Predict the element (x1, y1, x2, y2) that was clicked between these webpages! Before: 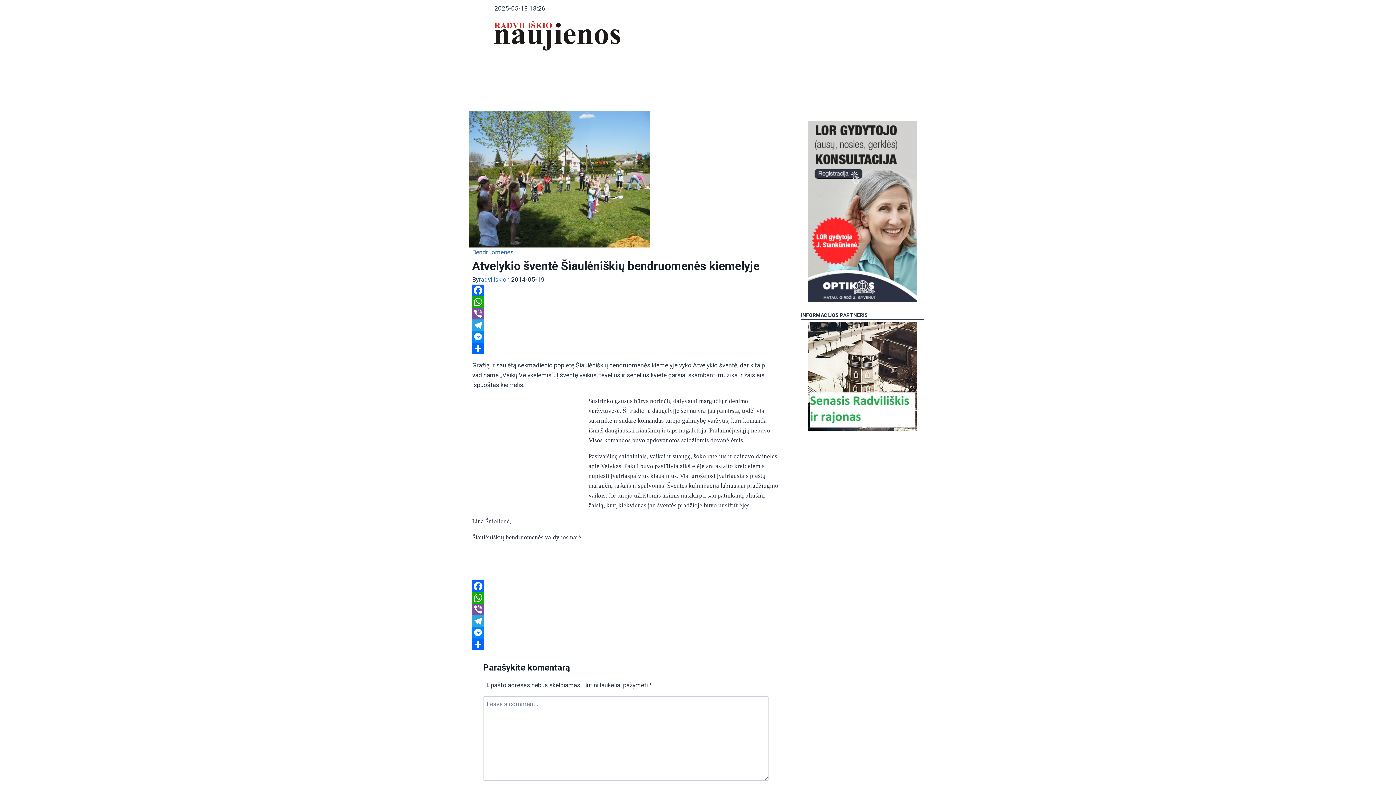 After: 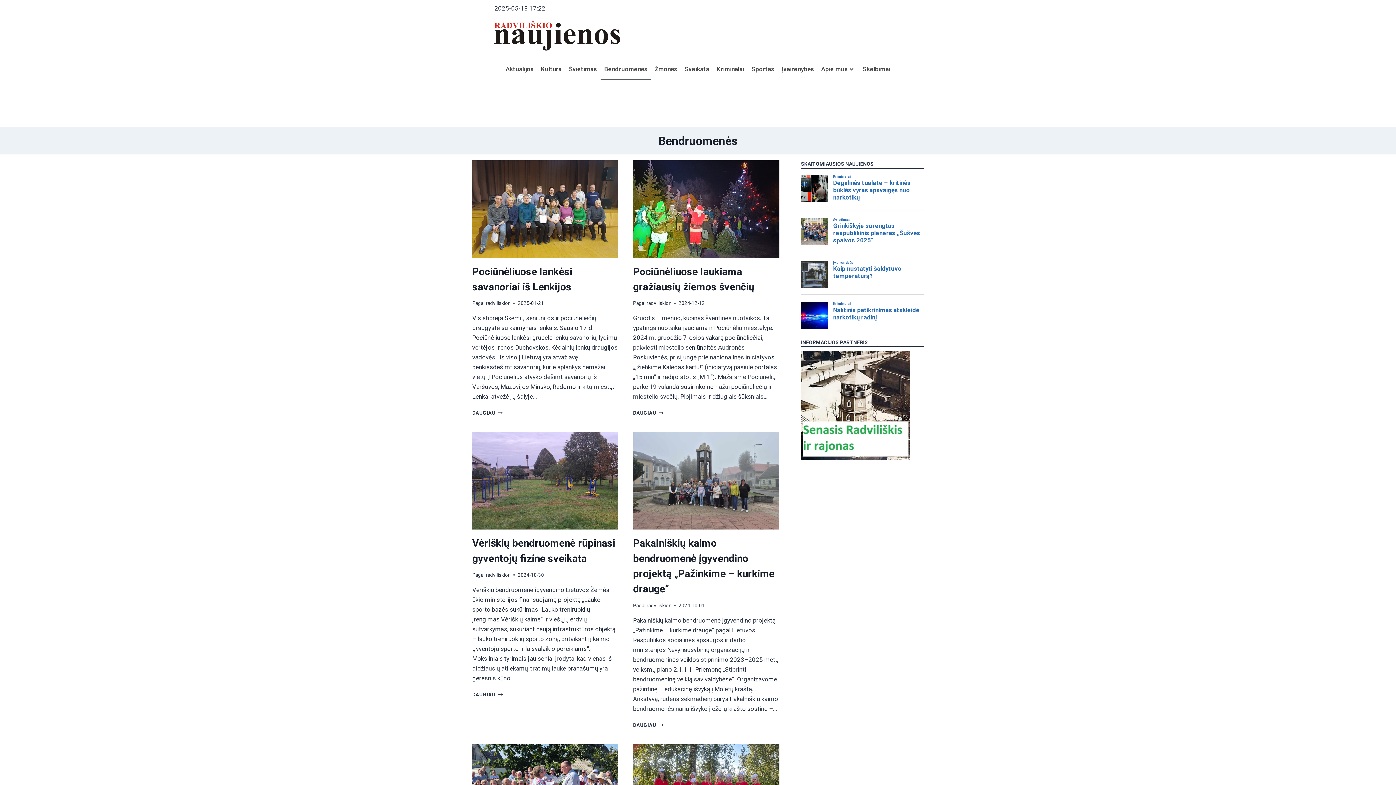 Action: label: Bendruomenės bbox: (472, 248, 513, 256)